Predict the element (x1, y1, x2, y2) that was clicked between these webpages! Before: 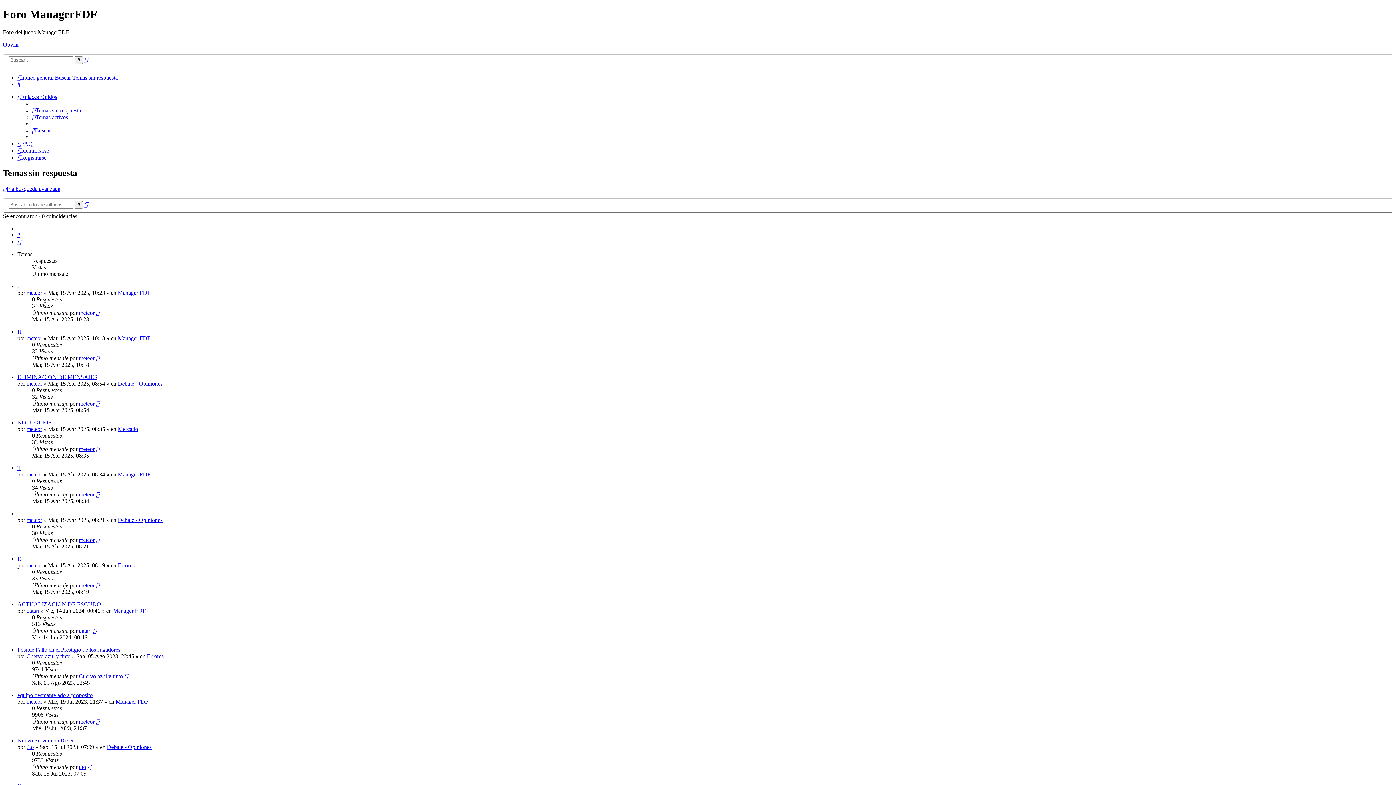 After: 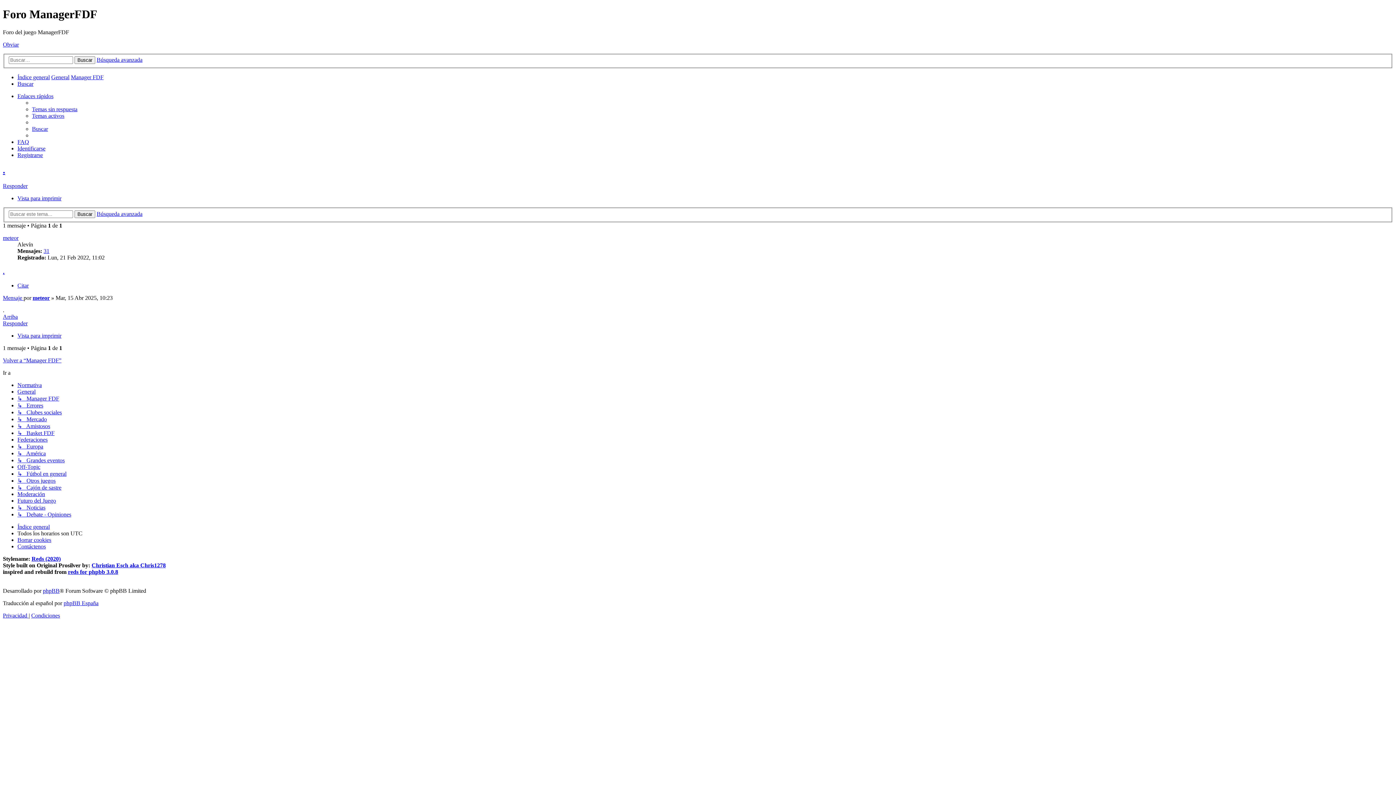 Action: bbox: (96, 309, 99, 315)